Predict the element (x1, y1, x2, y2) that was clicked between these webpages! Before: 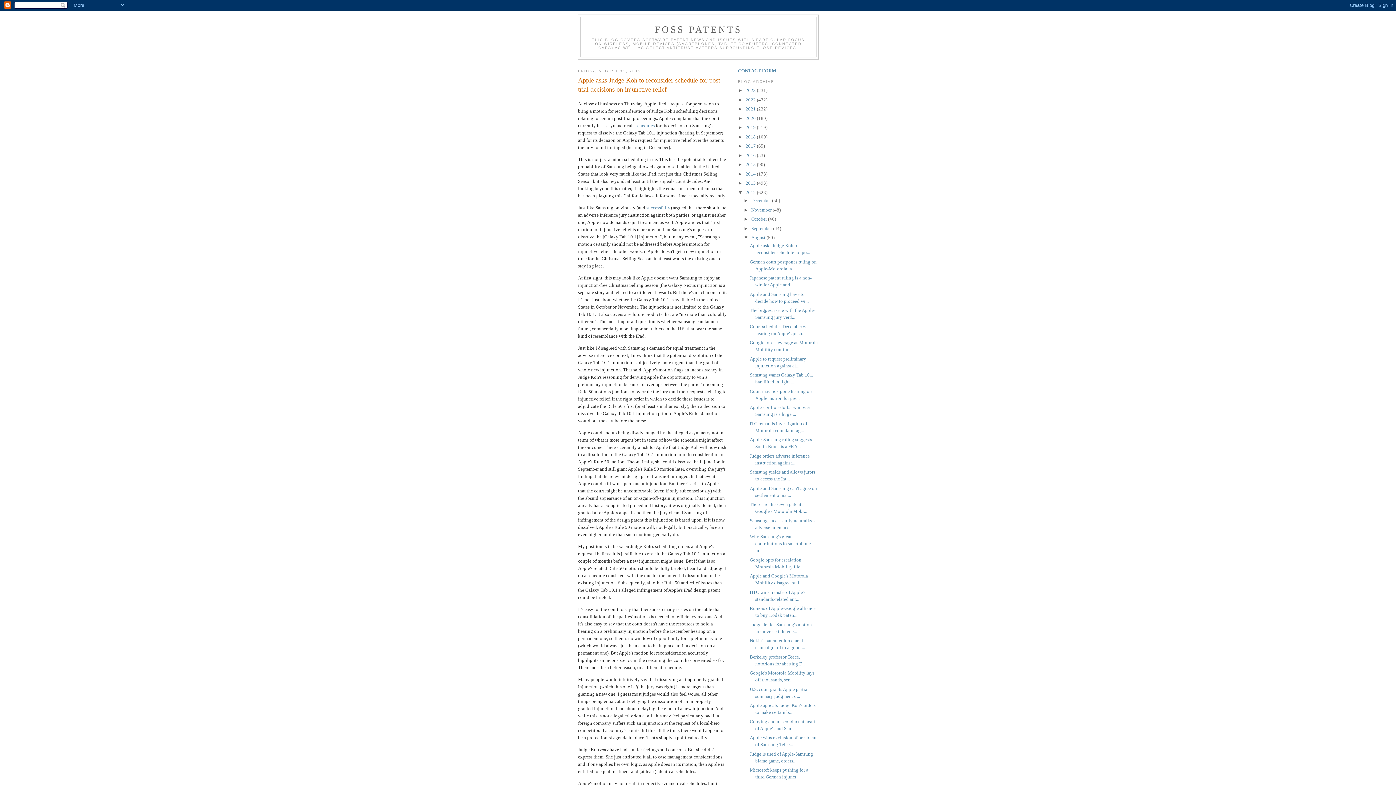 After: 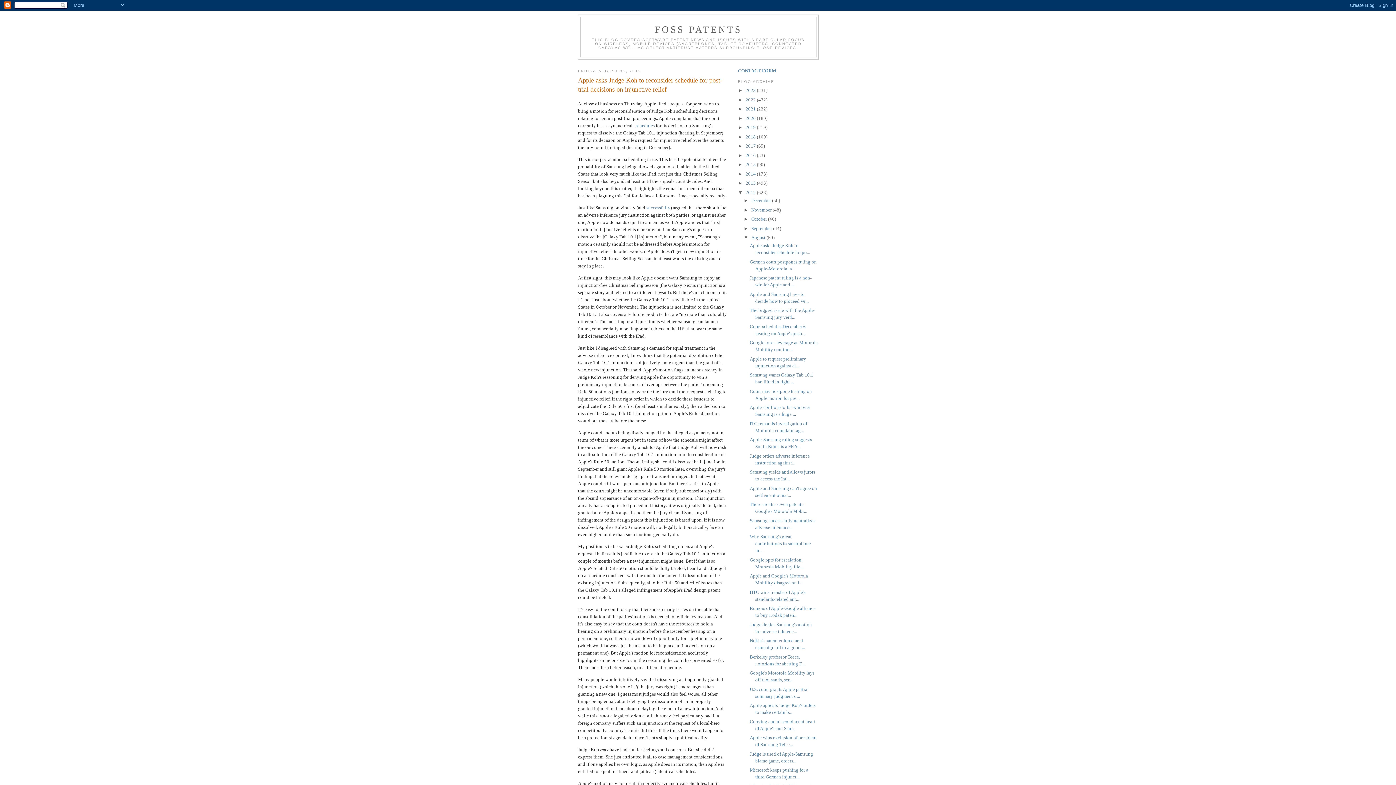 Action: bbox: (578, 76, 727, 94) label: Apple asks Judge Koh to reconsider schedule for post-trial decisions on injunctive relief